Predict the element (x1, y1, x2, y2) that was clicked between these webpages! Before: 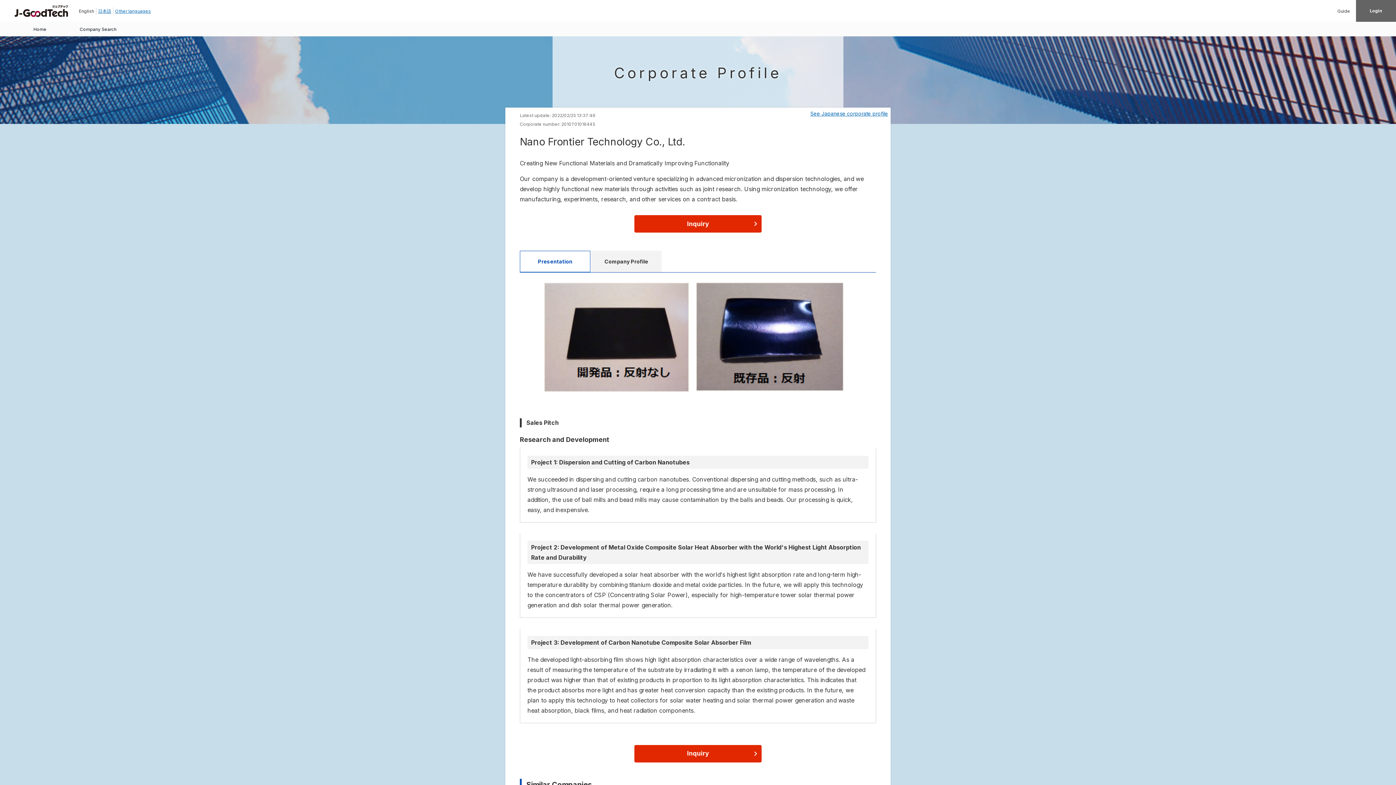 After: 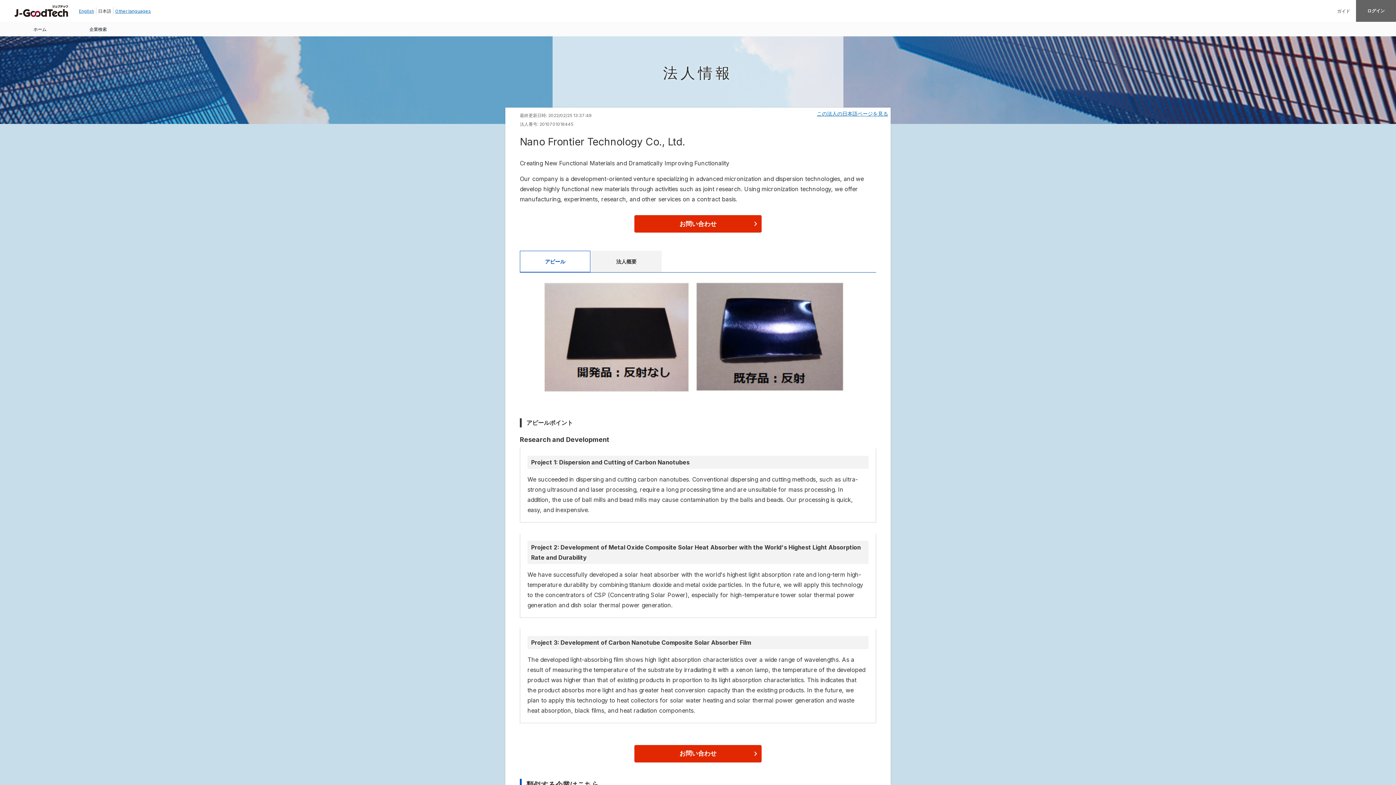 Action: label: 日本語 bbox: (98, 8, 111, 13)